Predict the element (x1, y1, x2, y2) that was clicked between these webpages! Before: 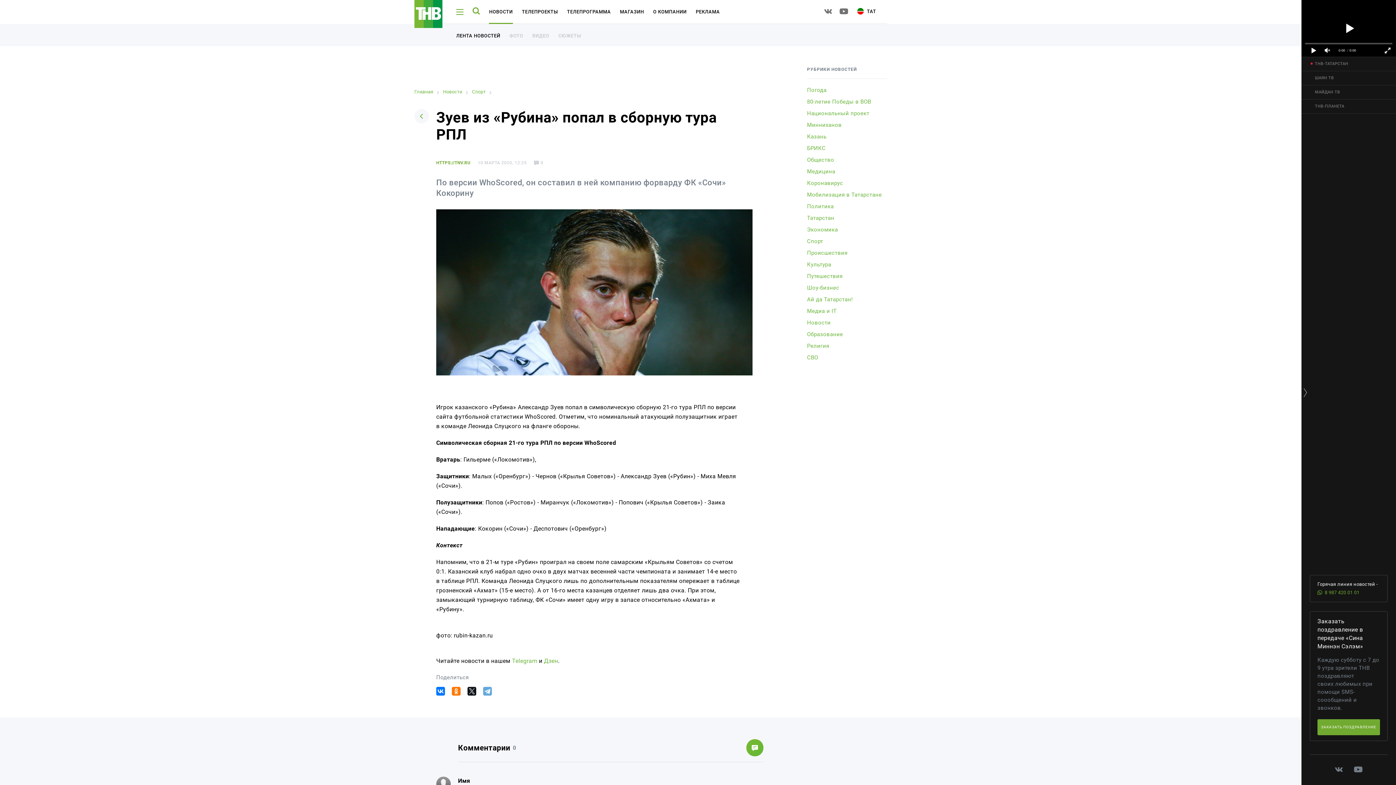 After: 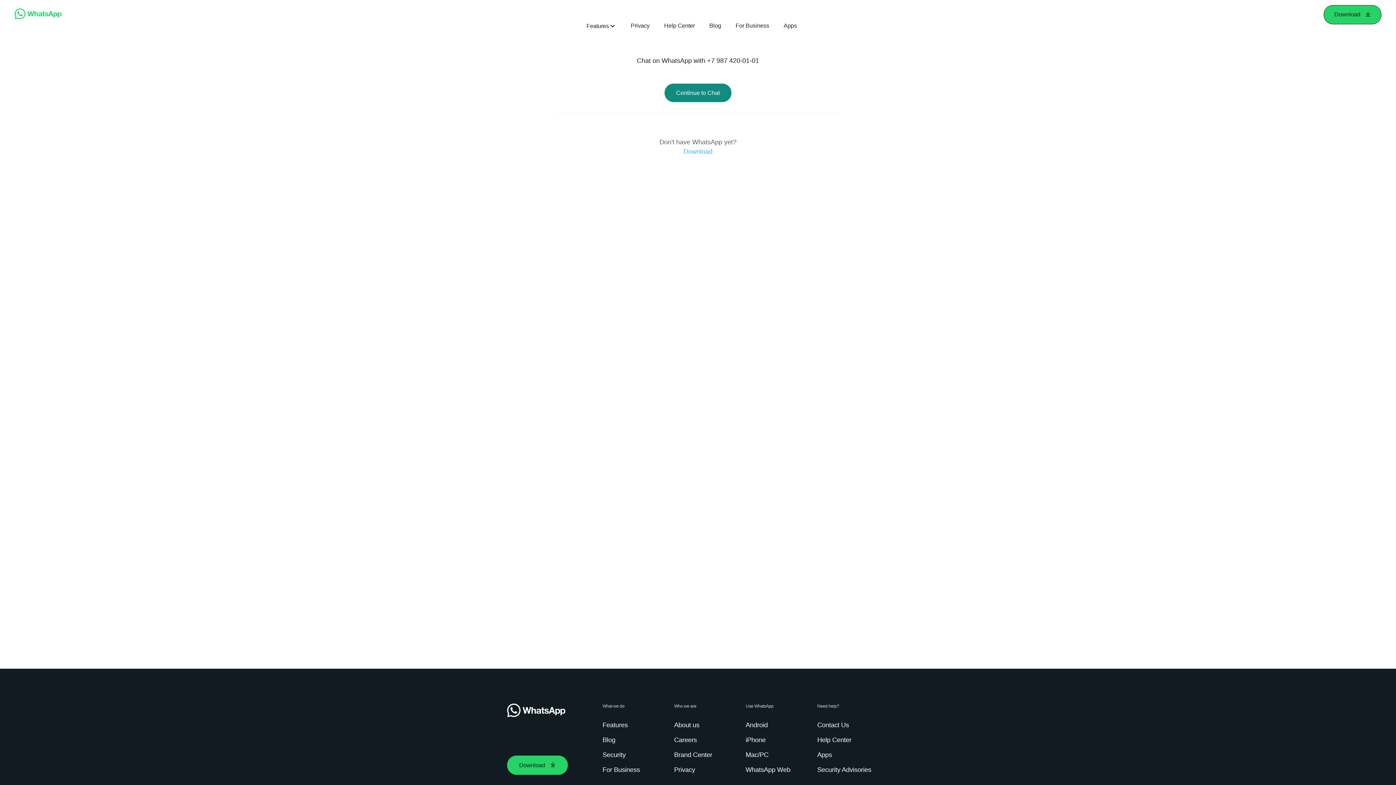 Action: bbox: (1317, 589, 1359, 596) label: 8 987 420 01 01